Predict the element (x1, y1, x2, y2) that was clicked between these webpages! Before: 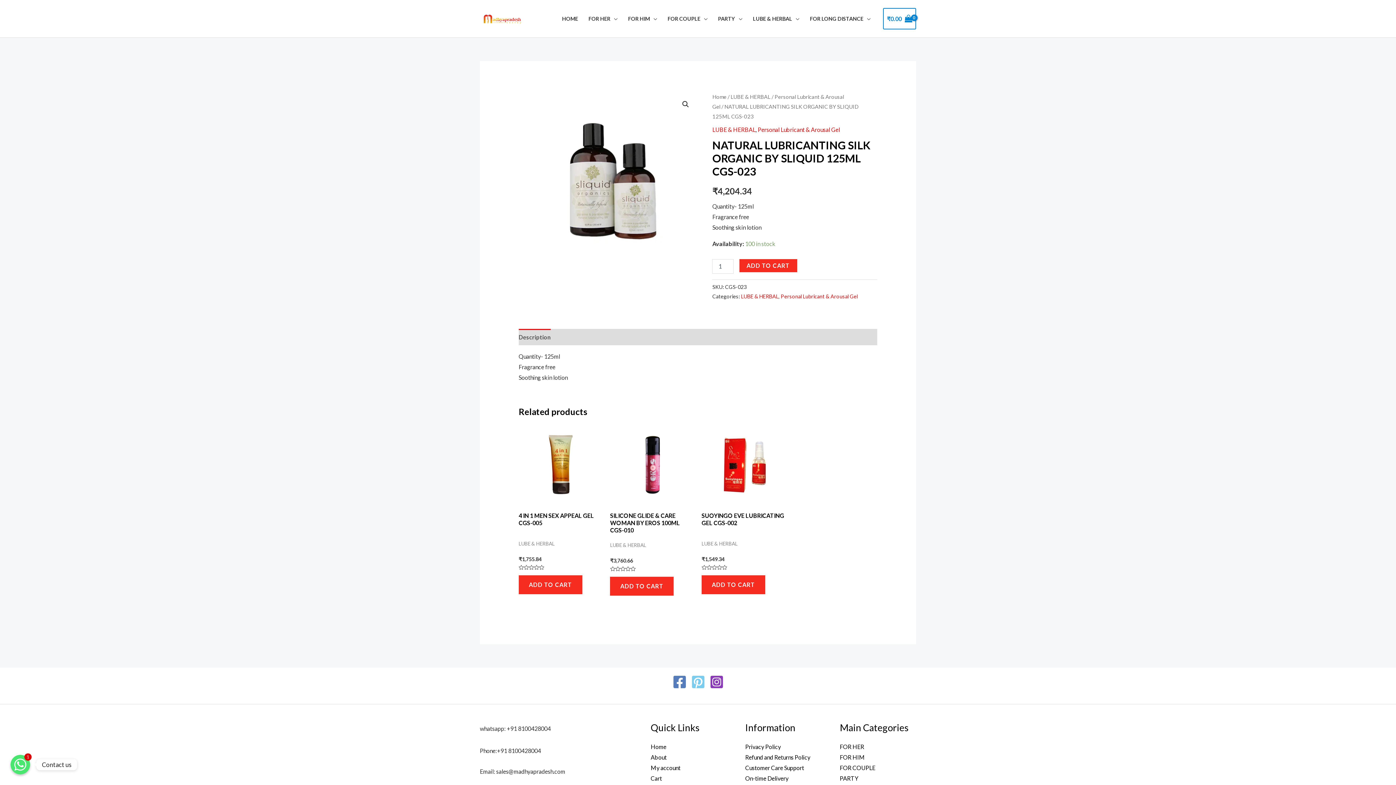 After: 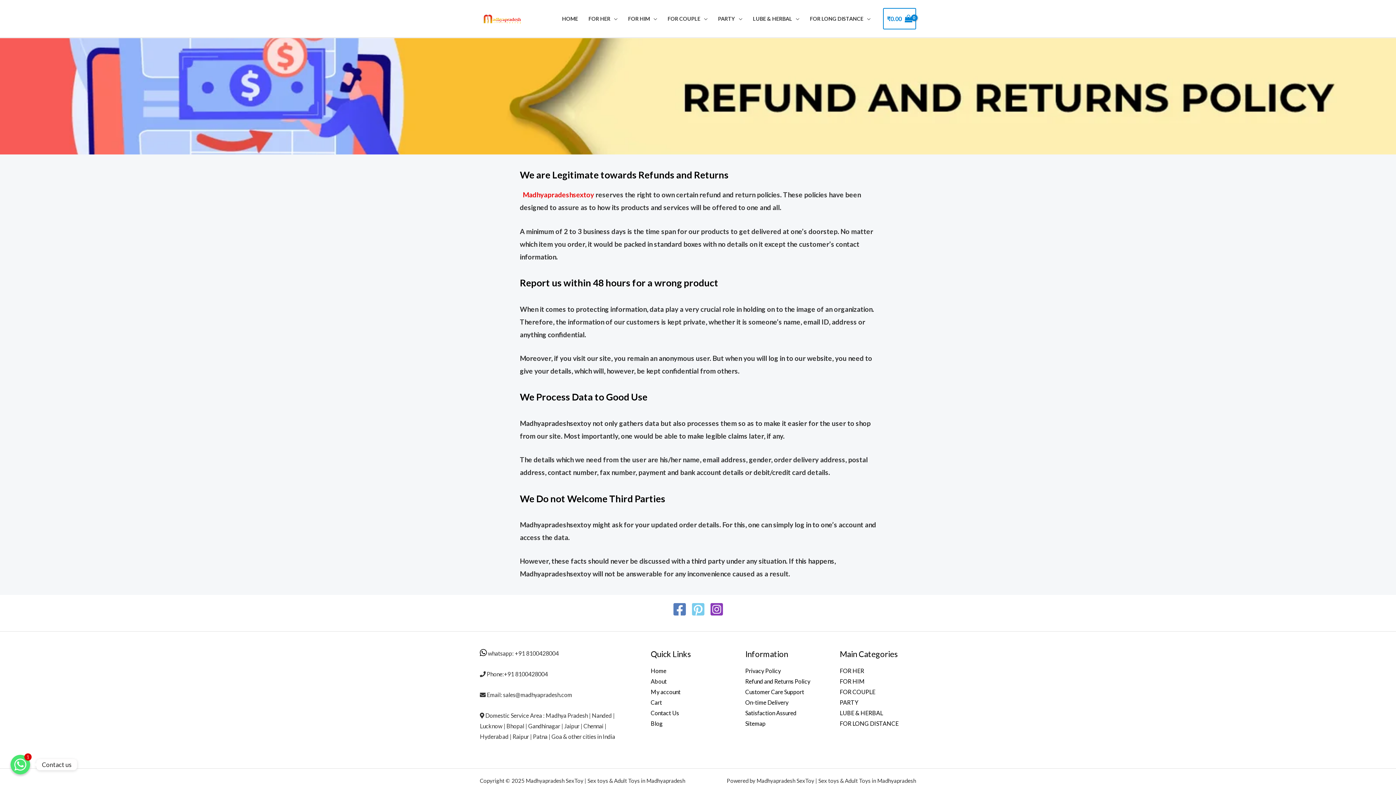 Action: bbox: (745, 754, 810, 761) label: Refund and Returns Policy